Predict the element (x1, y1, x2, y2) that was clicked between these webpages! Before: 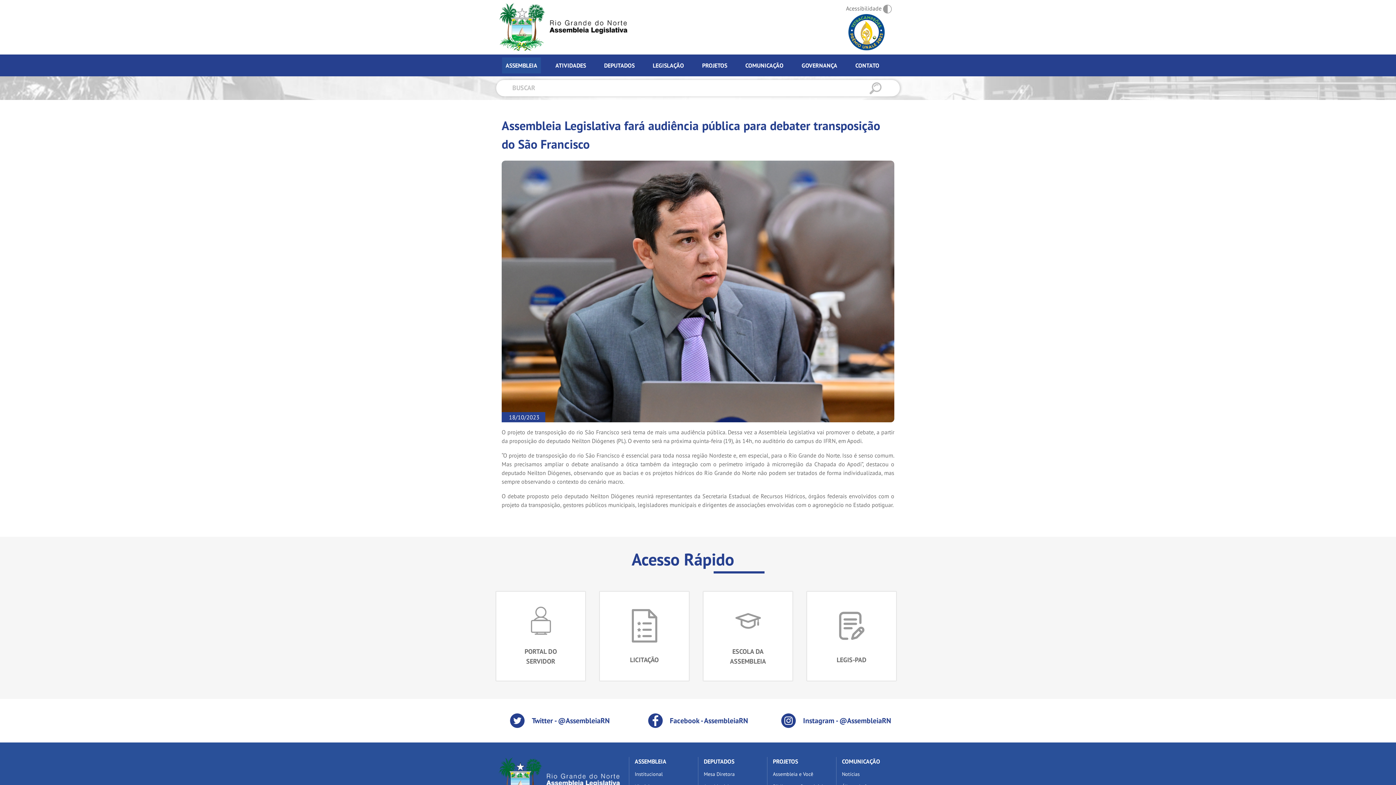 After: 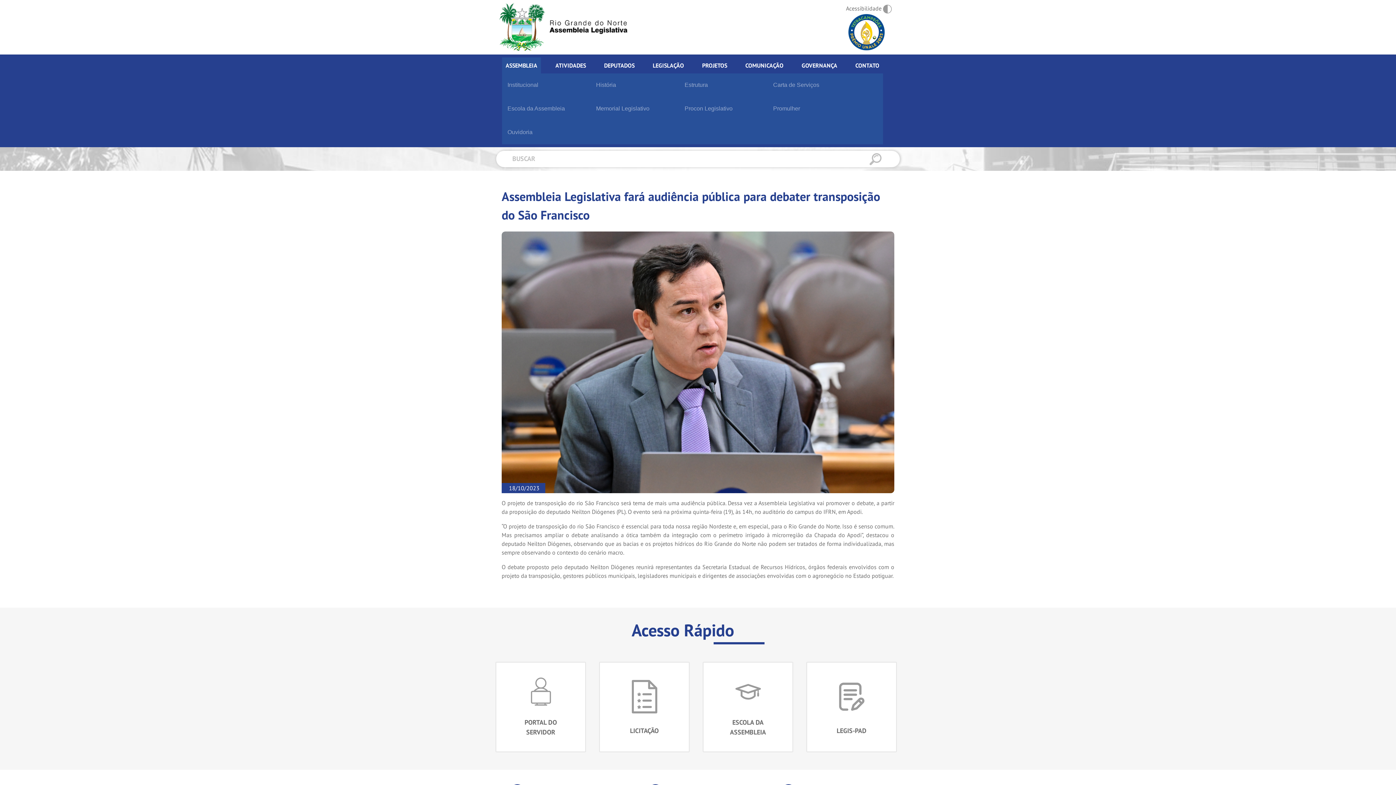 Action: bbox: (502, 57, 541, 73) label: ASSEMBLEIA